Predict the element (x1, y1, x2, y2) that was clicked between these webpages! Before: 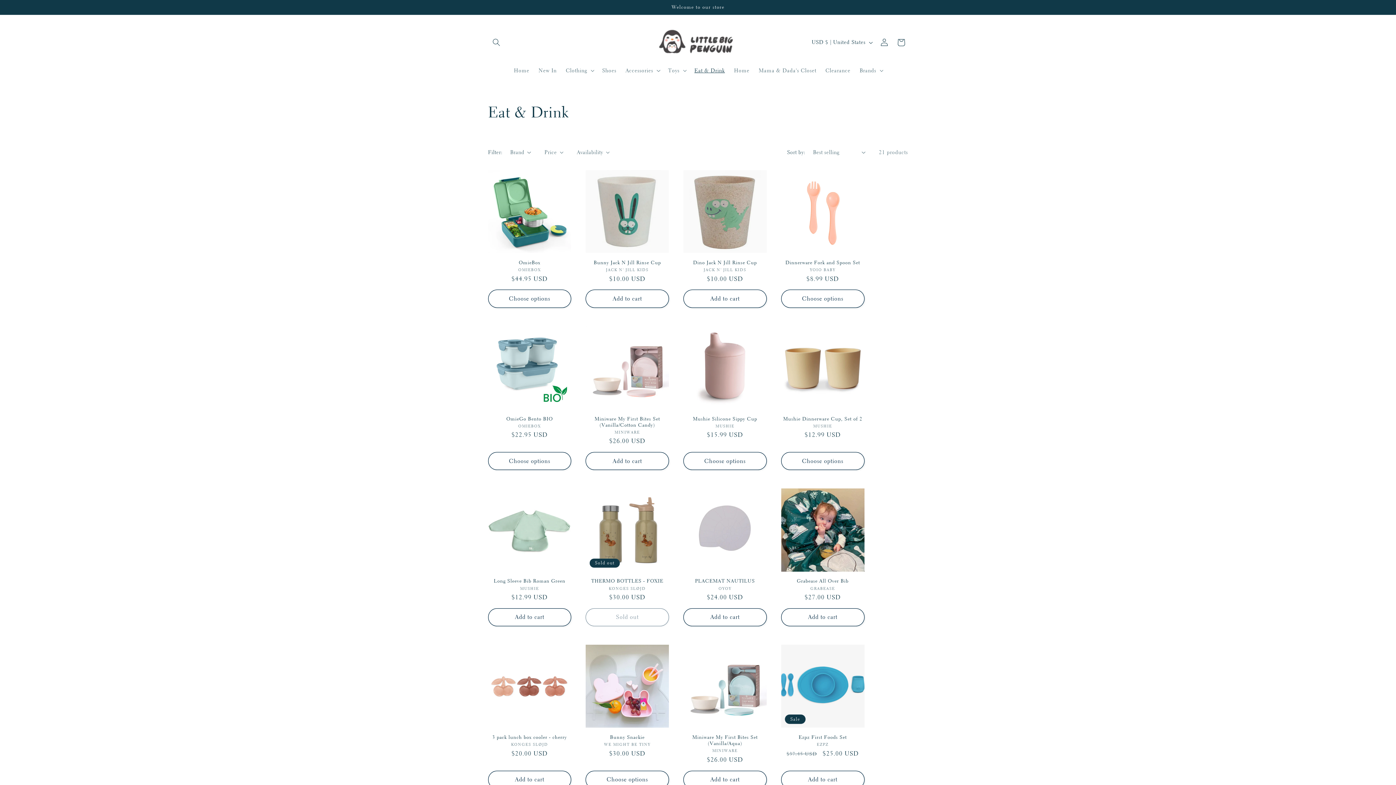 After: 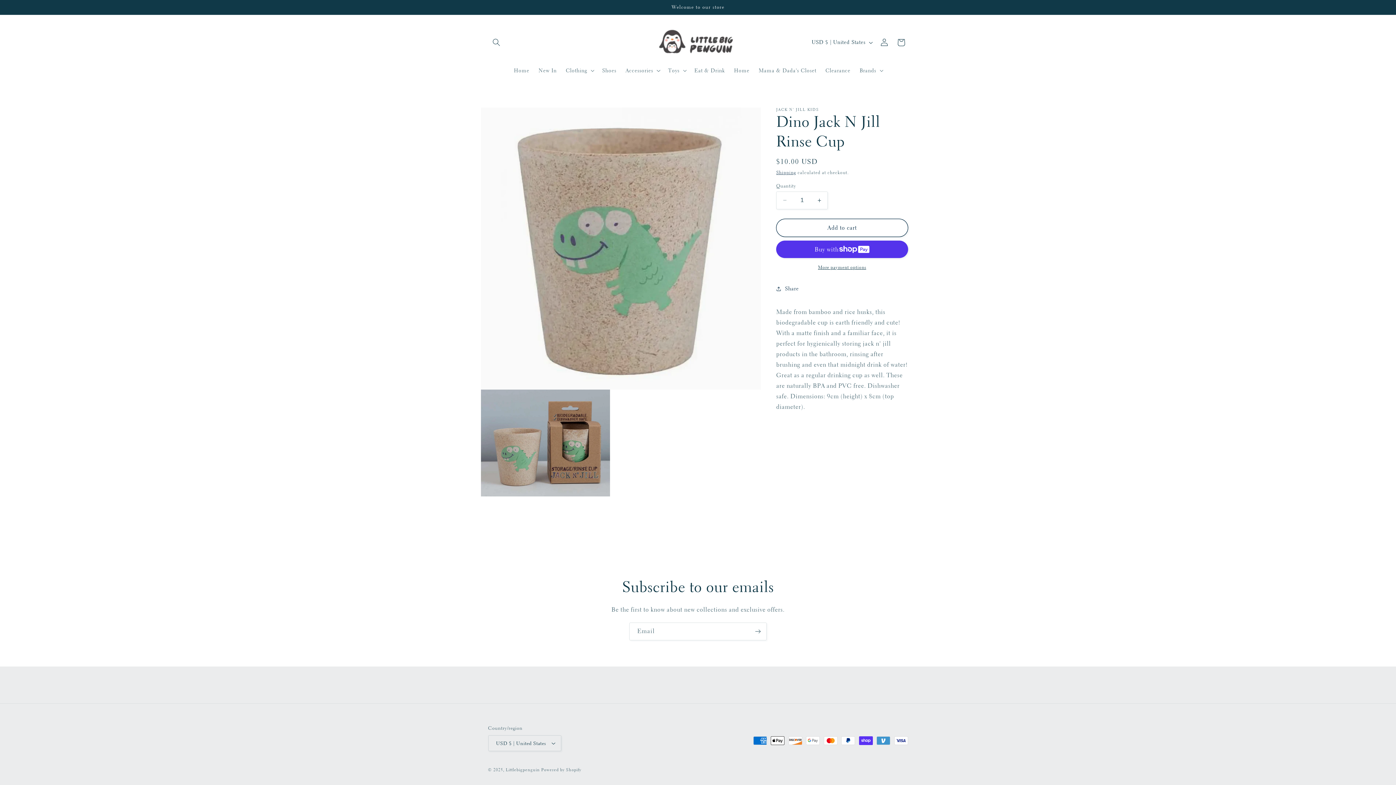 Action: bbox: (683, 259, 766, 265) label: Dino Jack N Jill Rinse Cup